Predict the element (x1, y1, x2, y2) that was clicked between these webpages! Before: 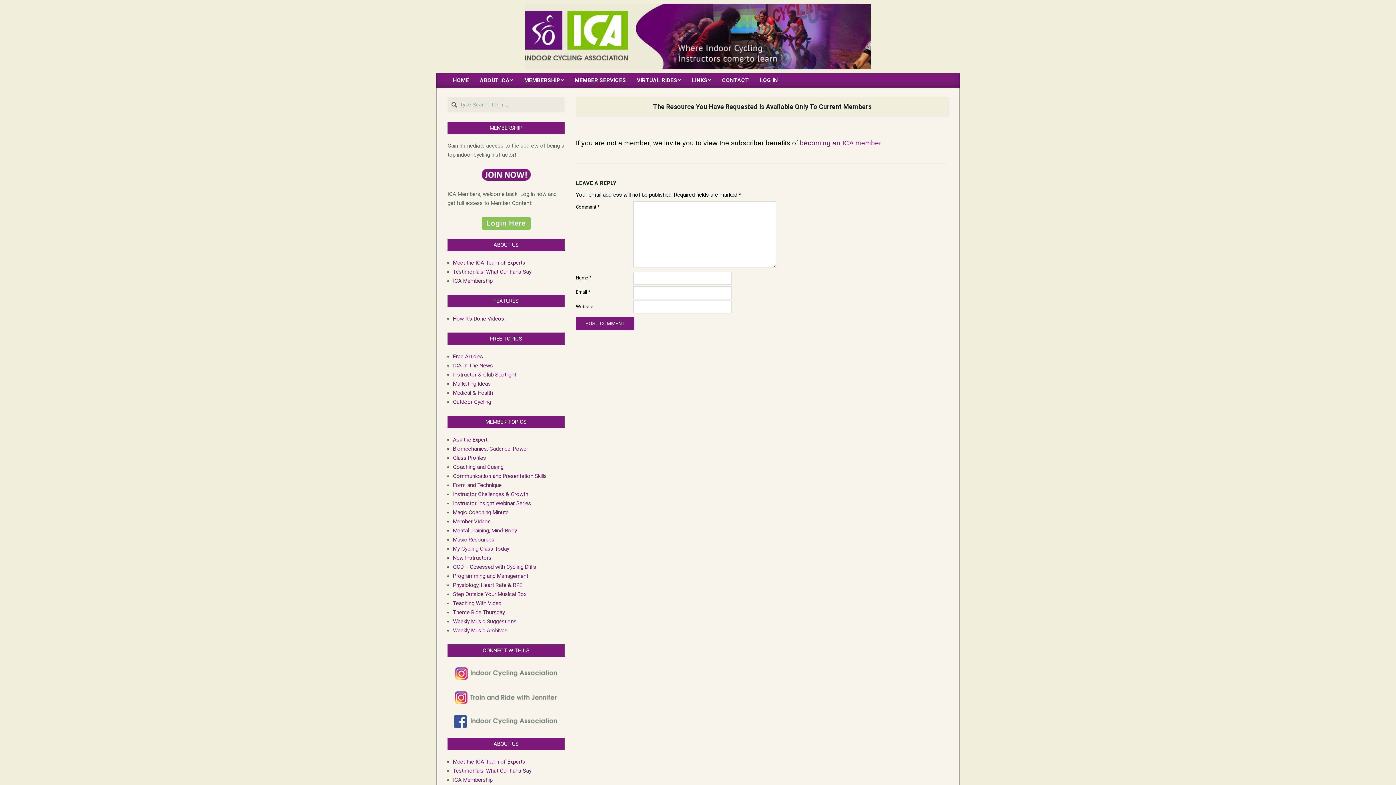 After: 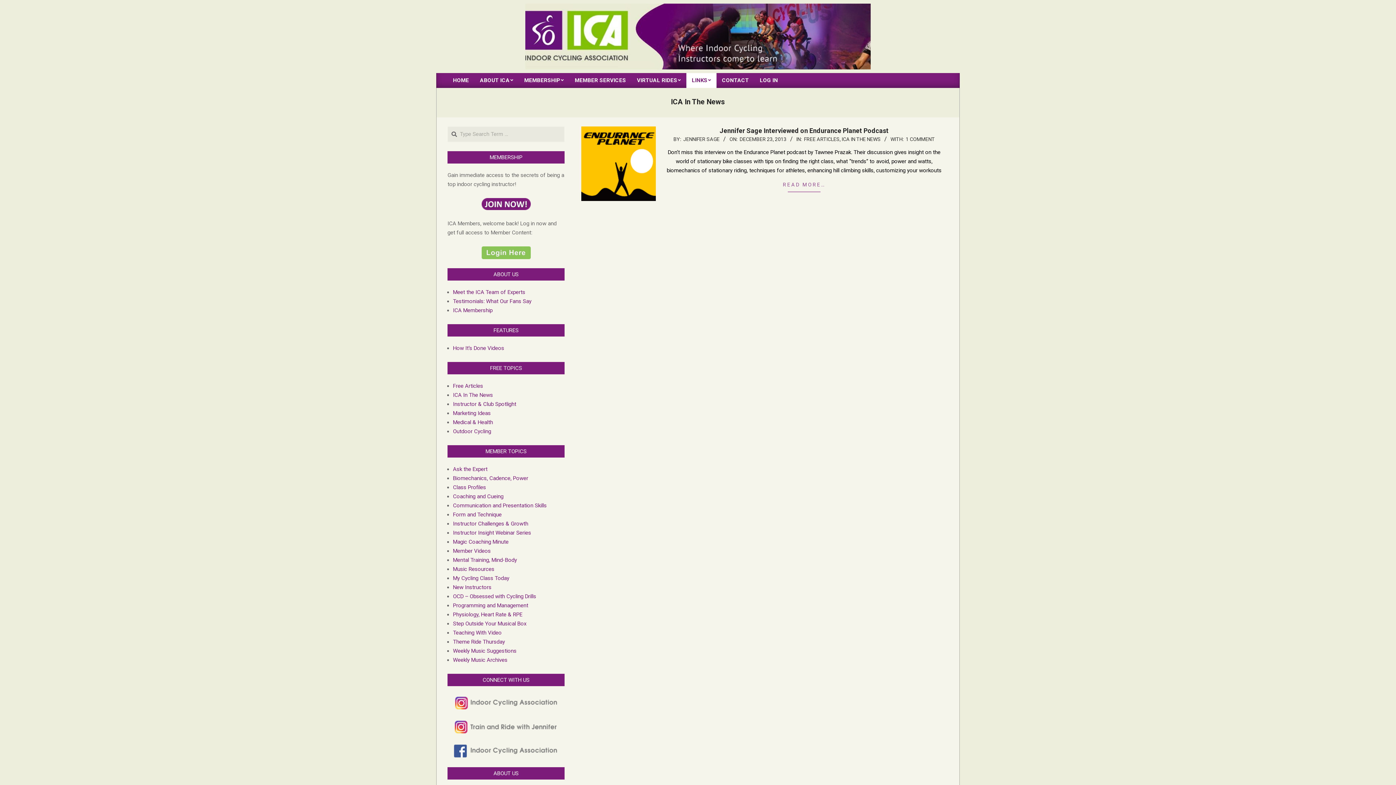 Action: label: ICA In The News bbox: (453, 362, 493, 369)